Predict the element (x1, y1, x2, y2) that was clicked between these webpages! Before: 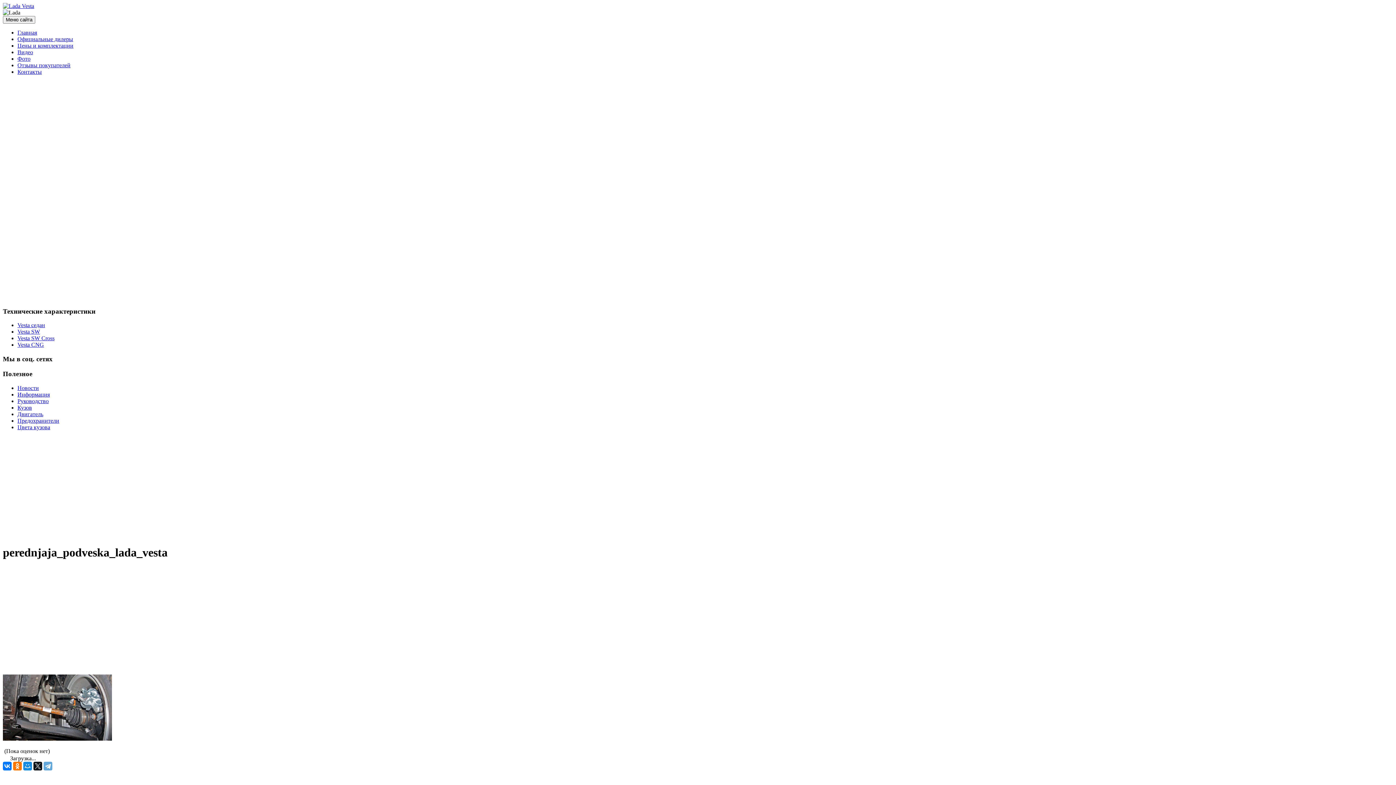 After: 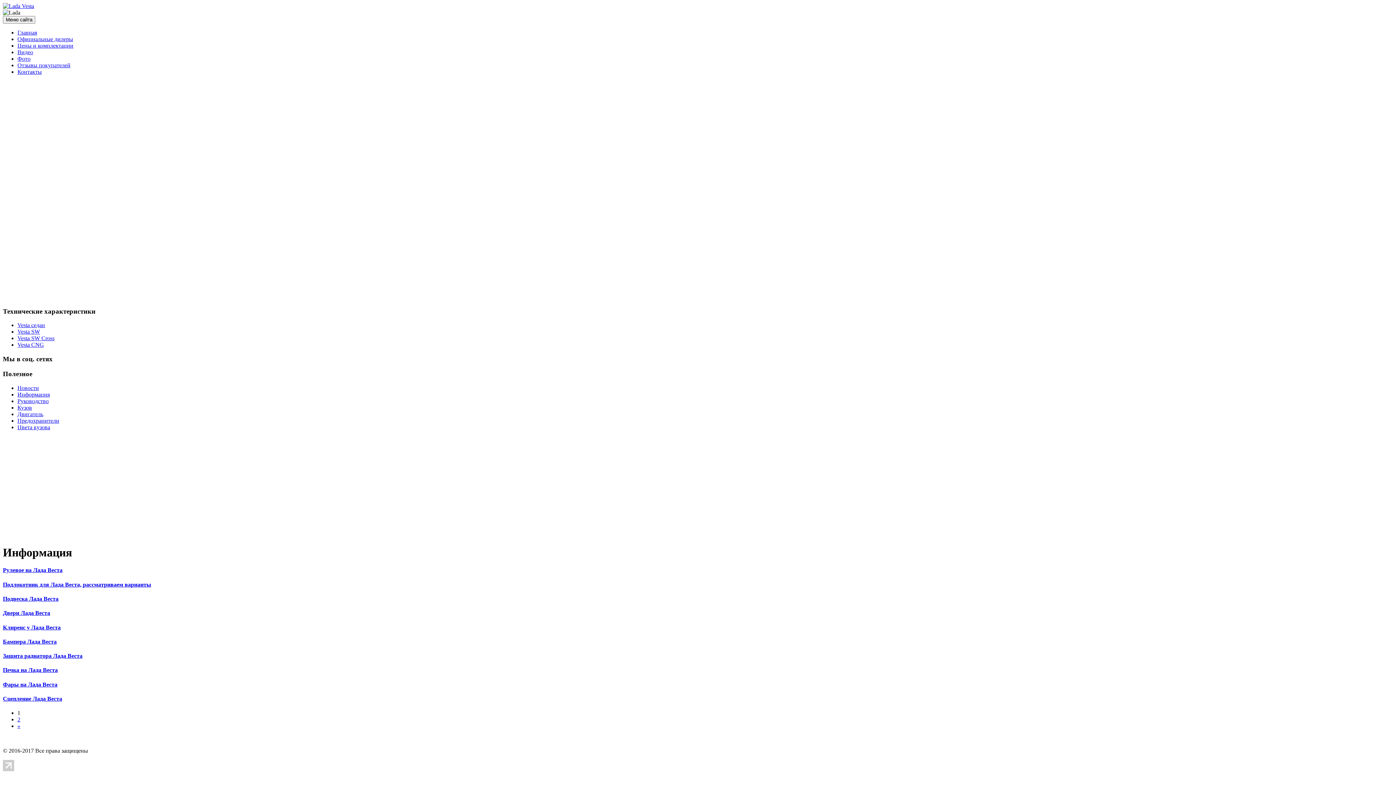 Action: label: Информация bbox: (17, 391, 49, 397)